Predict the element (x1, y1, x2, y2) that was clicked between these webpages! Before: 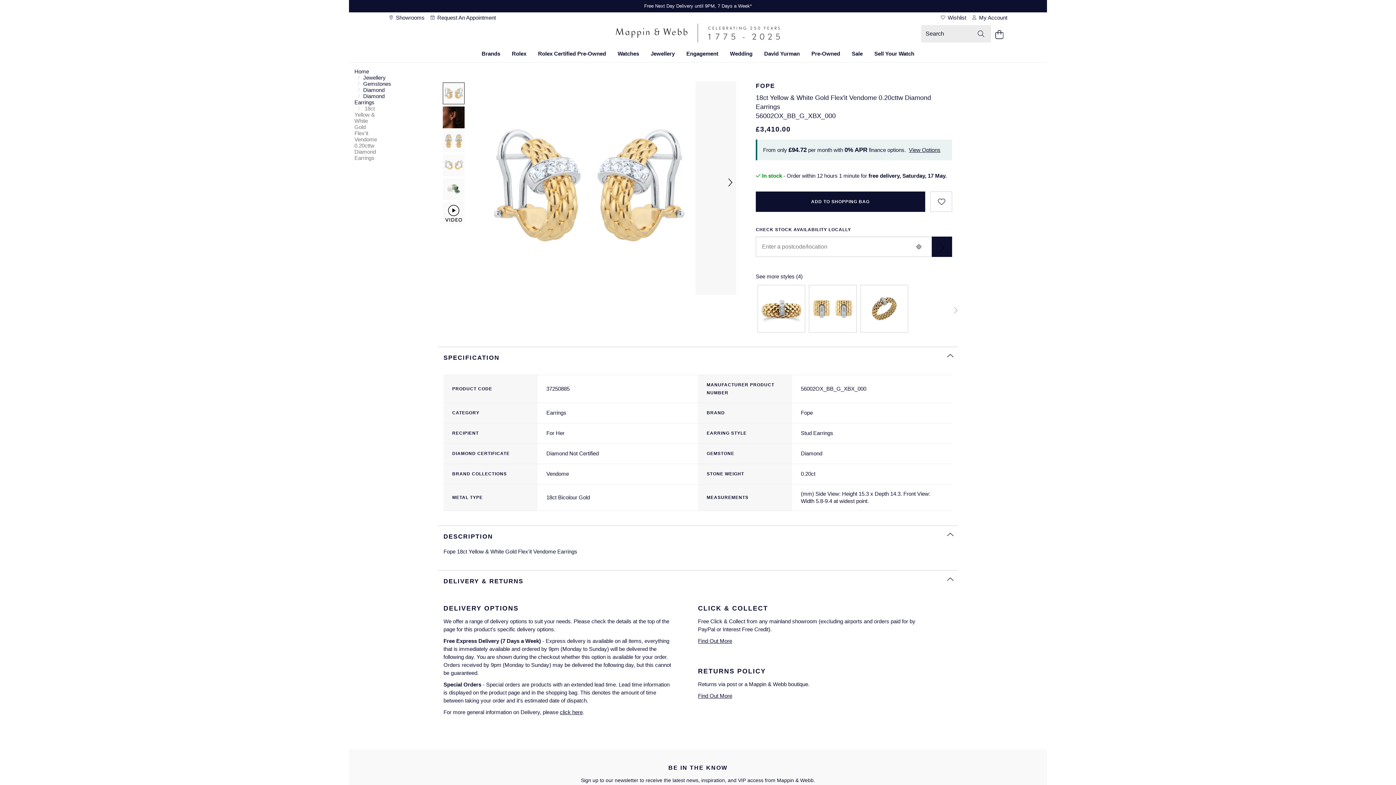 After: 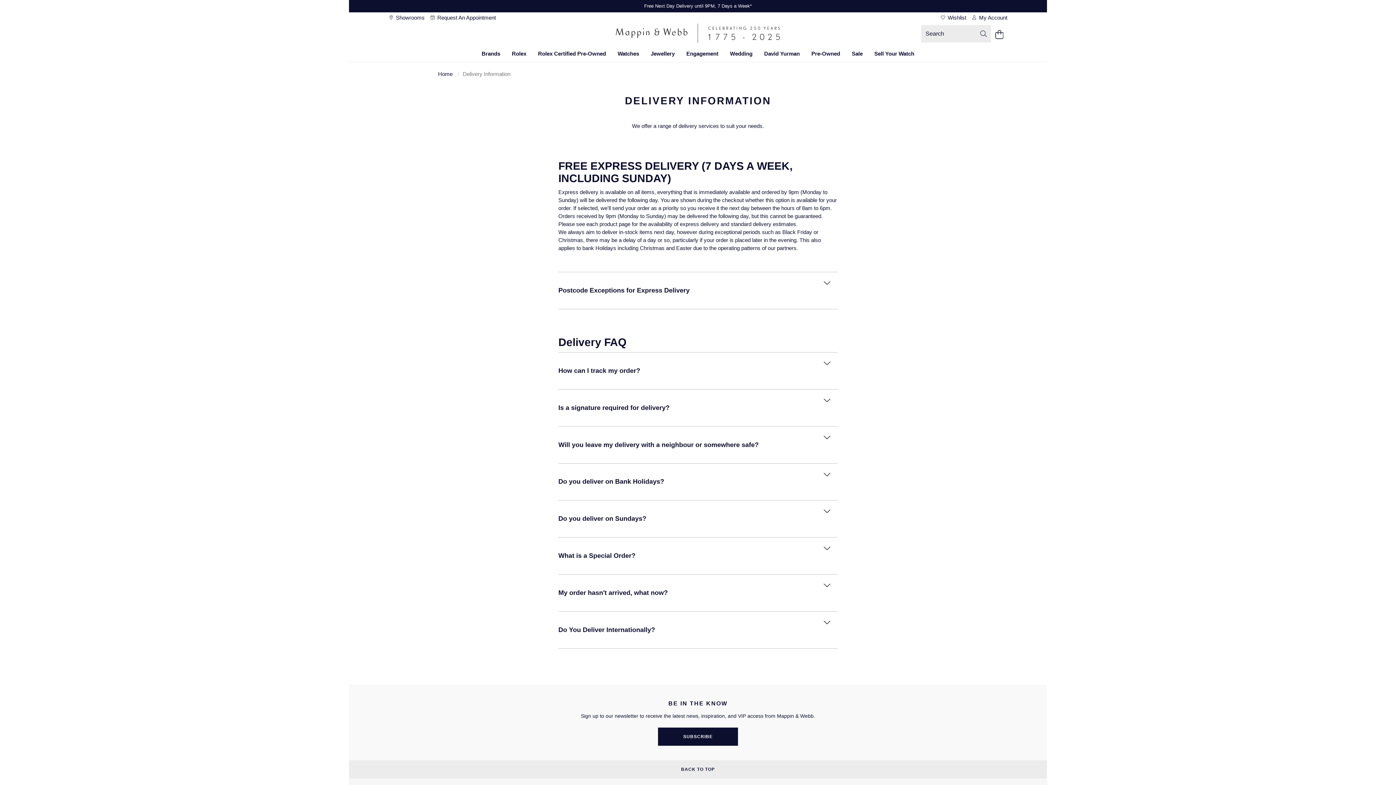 Action: label: Free Next Day Delivery until 9PM, 7 Days a Week* bbox: (644, 3, 752, 8)